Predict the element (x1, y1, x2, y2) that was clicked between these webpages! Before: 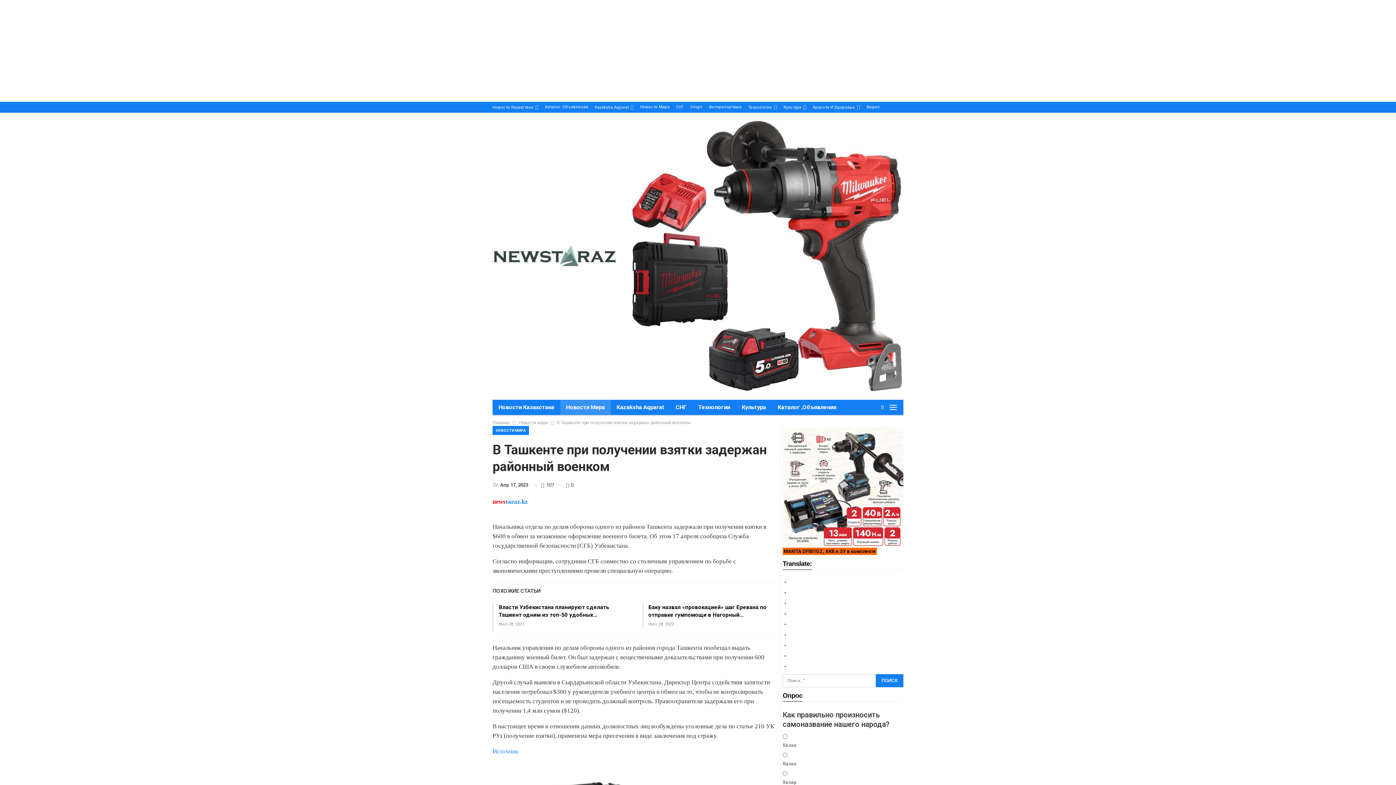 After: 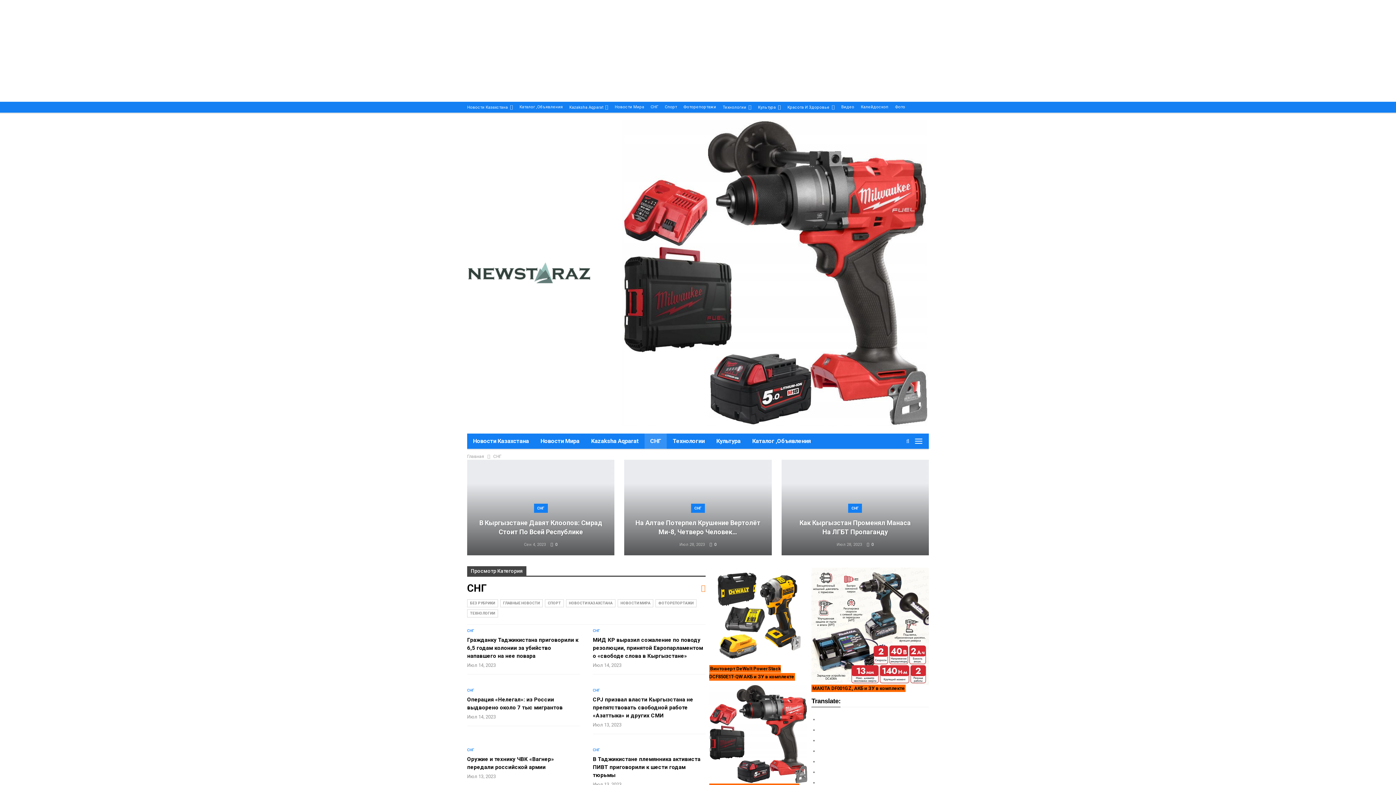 Action: label: СНГ bbox: (670, 400, 692, 415)